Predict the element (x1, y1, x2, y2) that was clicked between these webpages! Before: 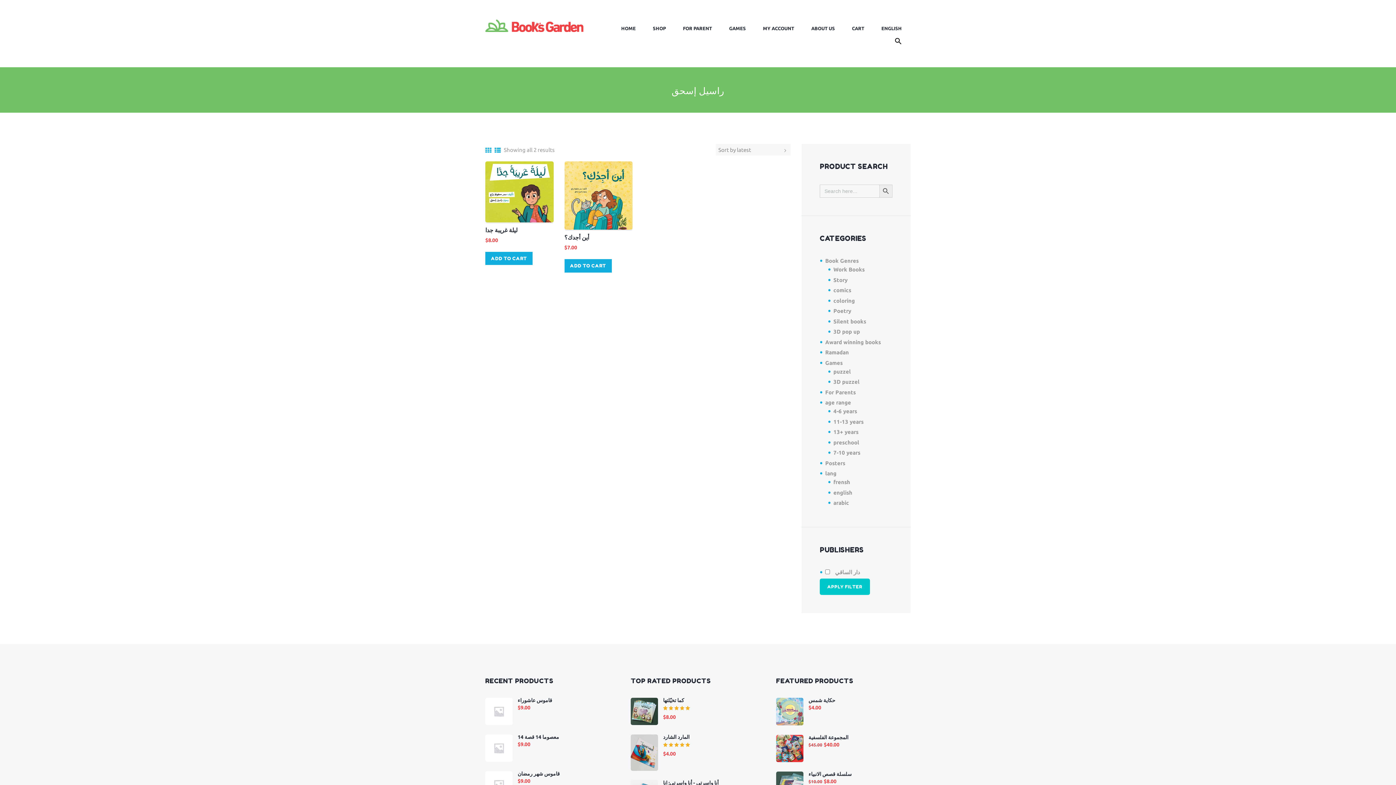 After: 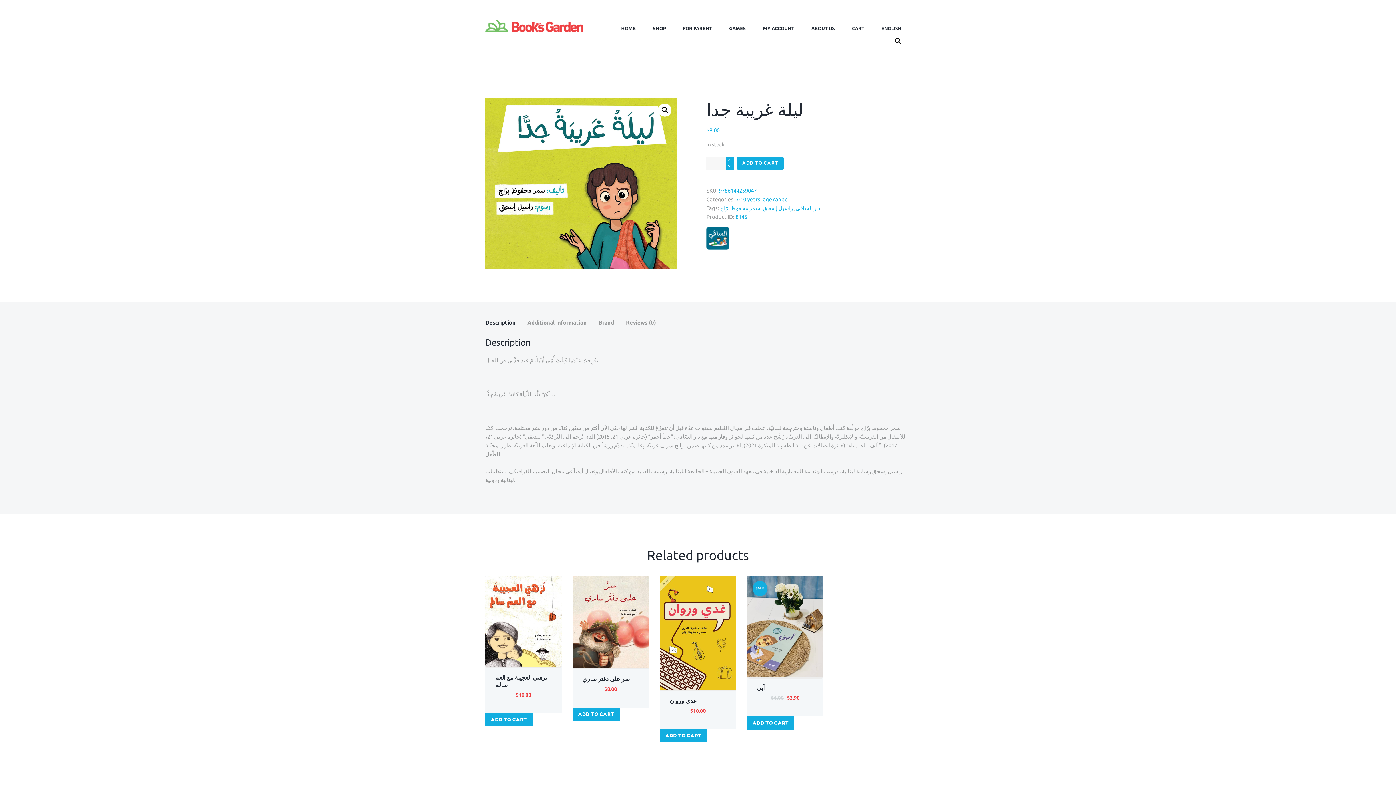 Action: bbox: (485, 226, 517, 233) label: ليلة غريبة جدا